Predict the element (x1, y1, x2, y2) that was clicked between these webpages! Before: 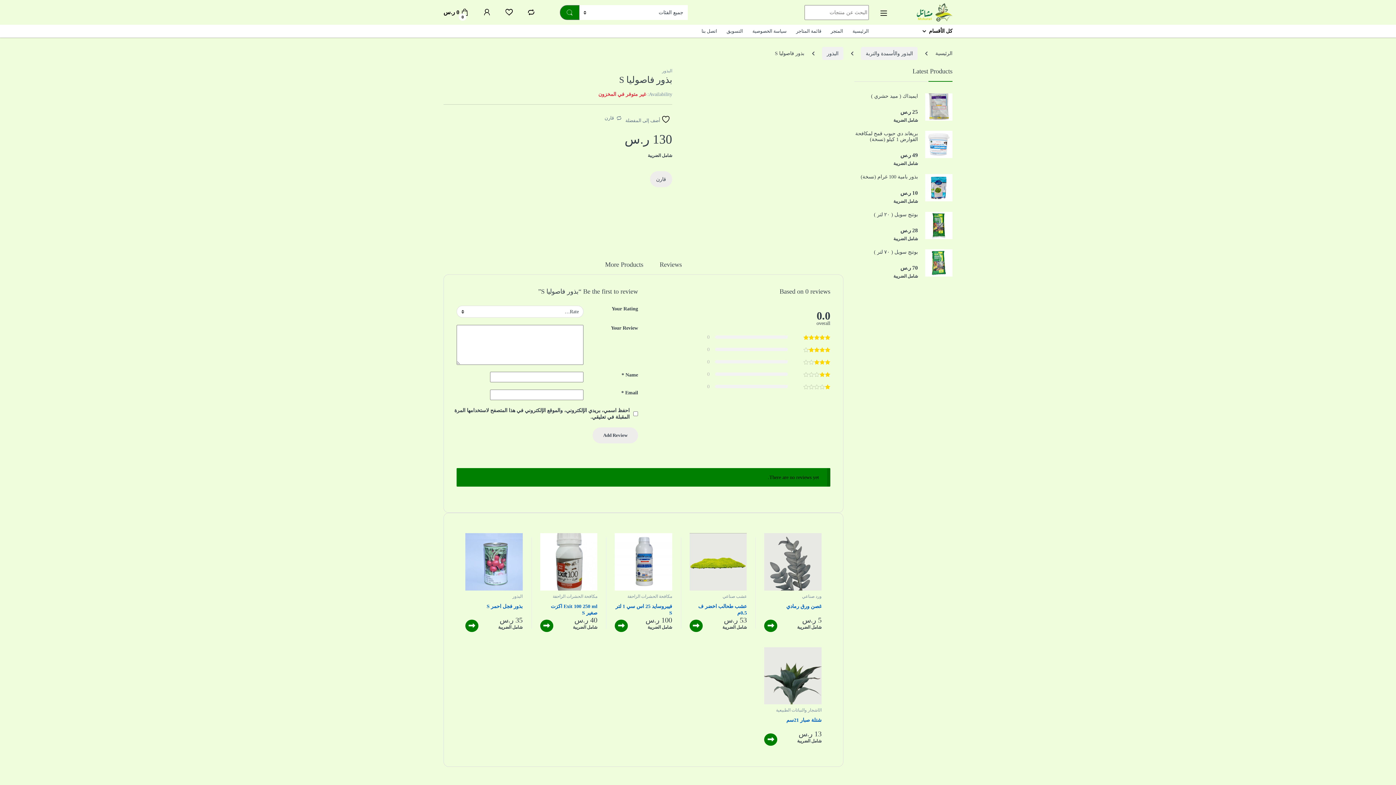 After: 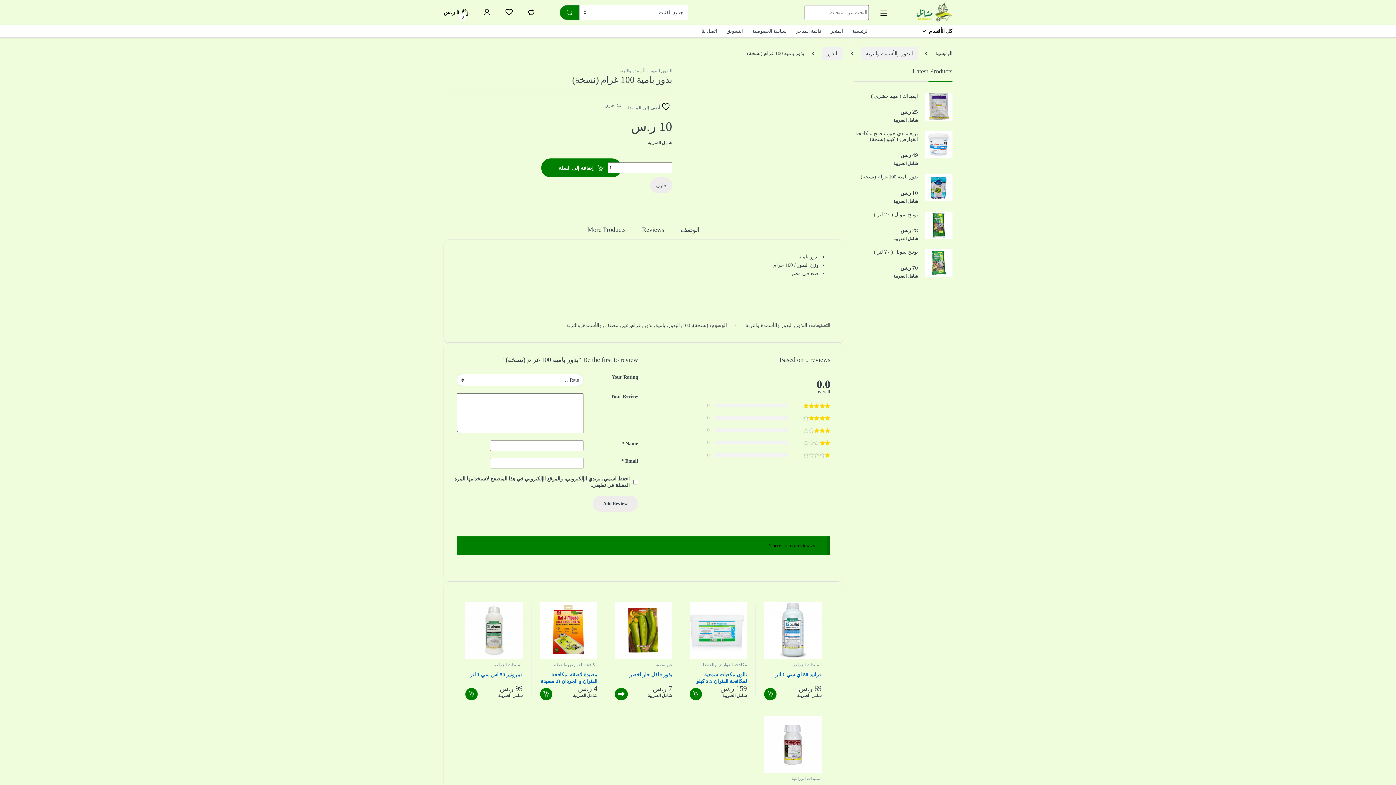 Action: label: بذور بامية 100 غرام (نسخة) bbox: (854, 174, 952, 180)